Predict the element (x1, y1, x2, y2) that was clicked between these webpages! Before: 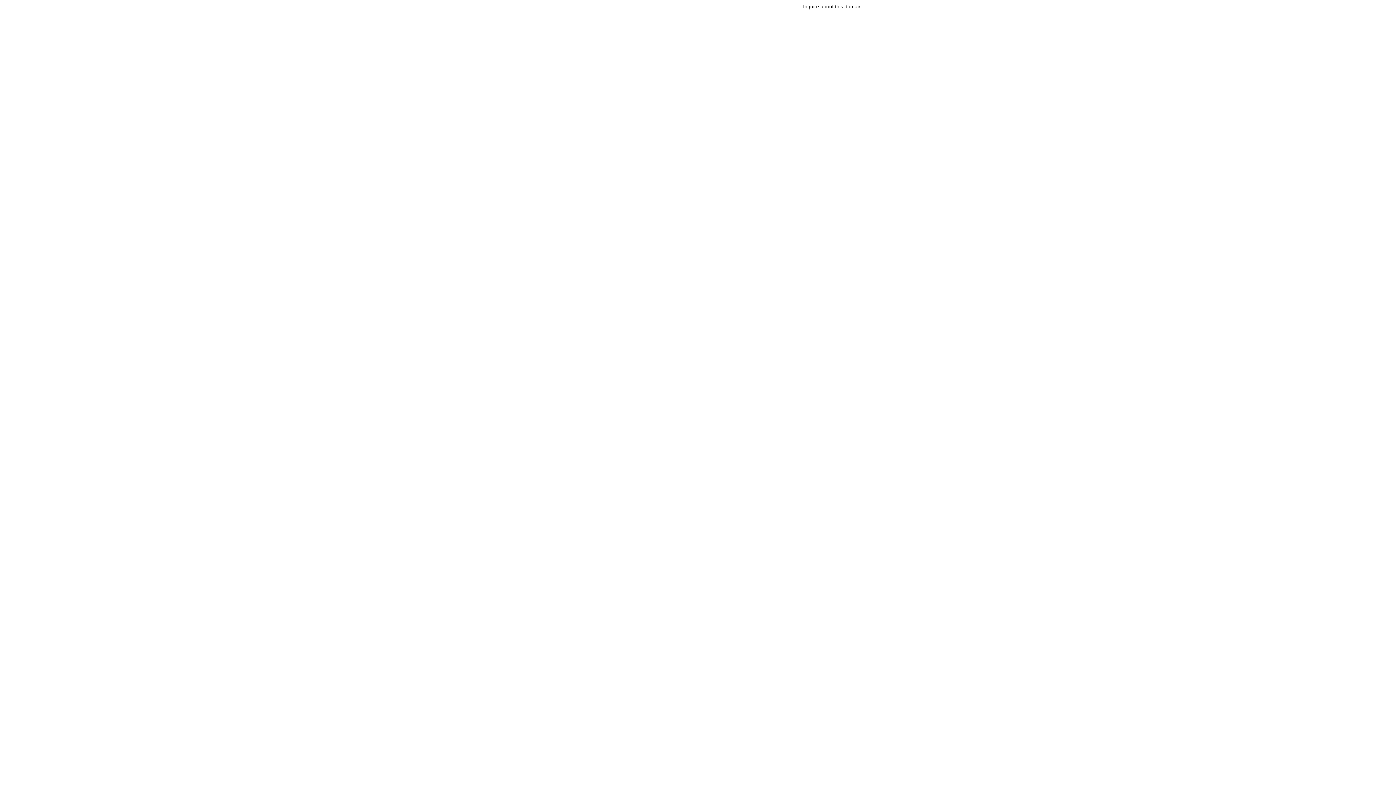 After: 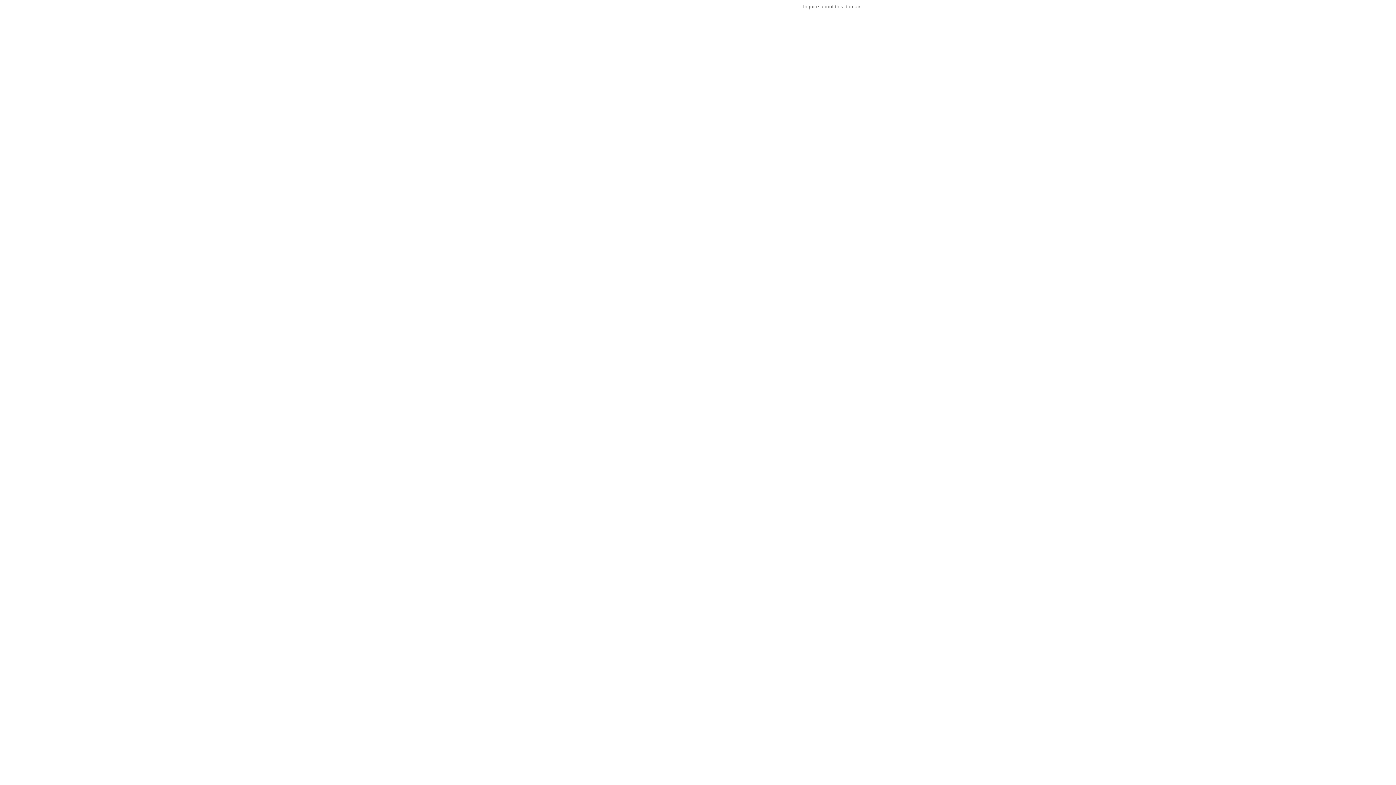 Action: bbox: (803, 3, 861, 9) label: Inquire about this domain